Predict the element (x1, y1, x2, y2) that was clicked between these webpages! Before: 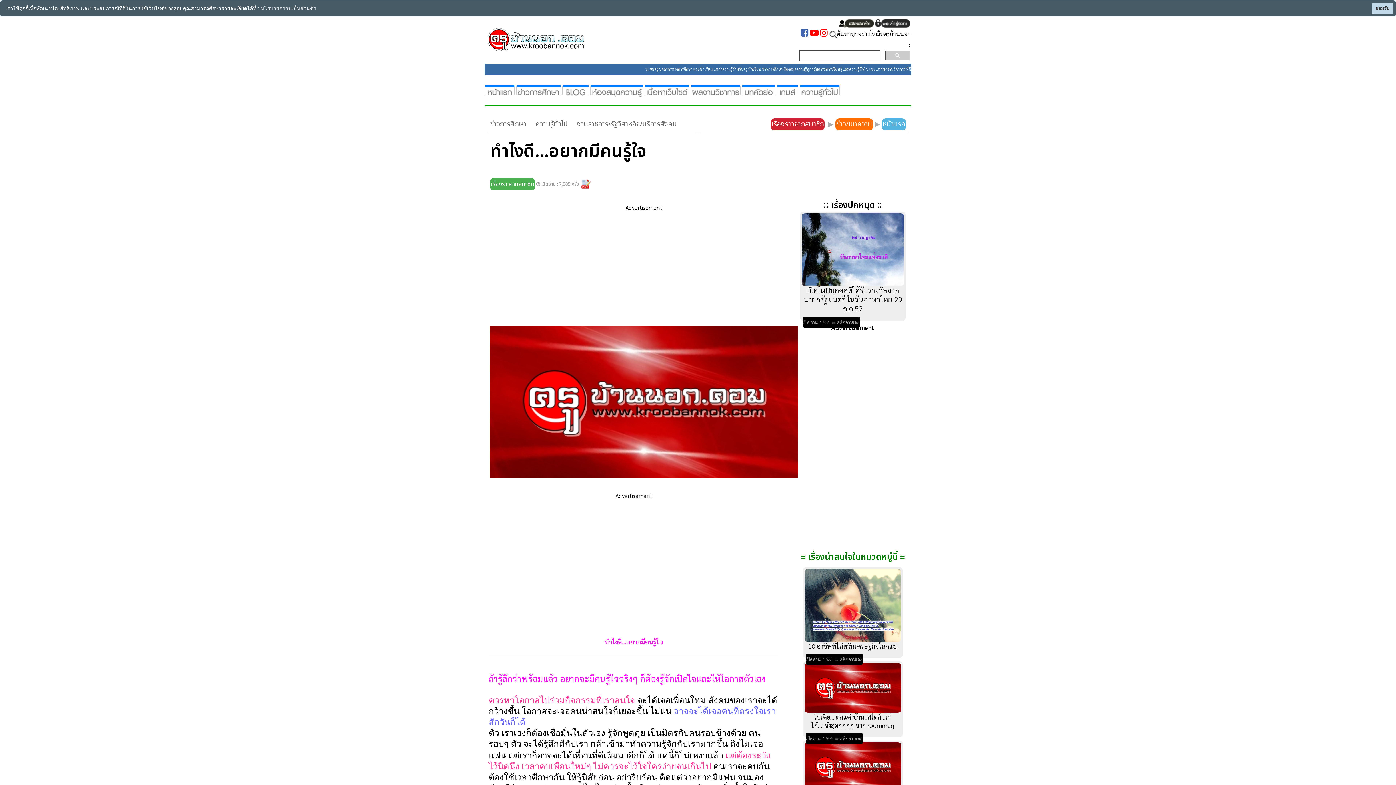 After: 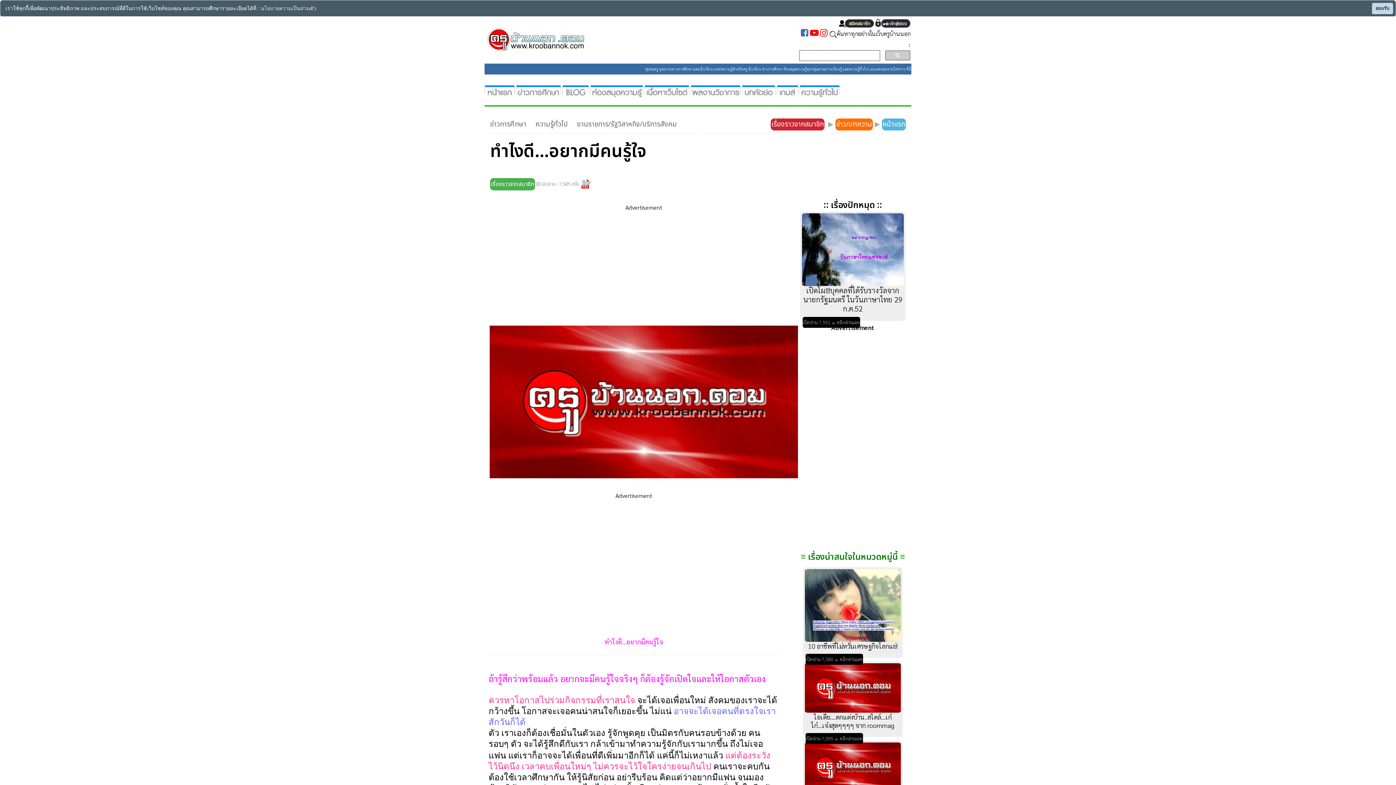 Action: label: ข่าวการศึกษา bbox: (490, 119, 526, 129)